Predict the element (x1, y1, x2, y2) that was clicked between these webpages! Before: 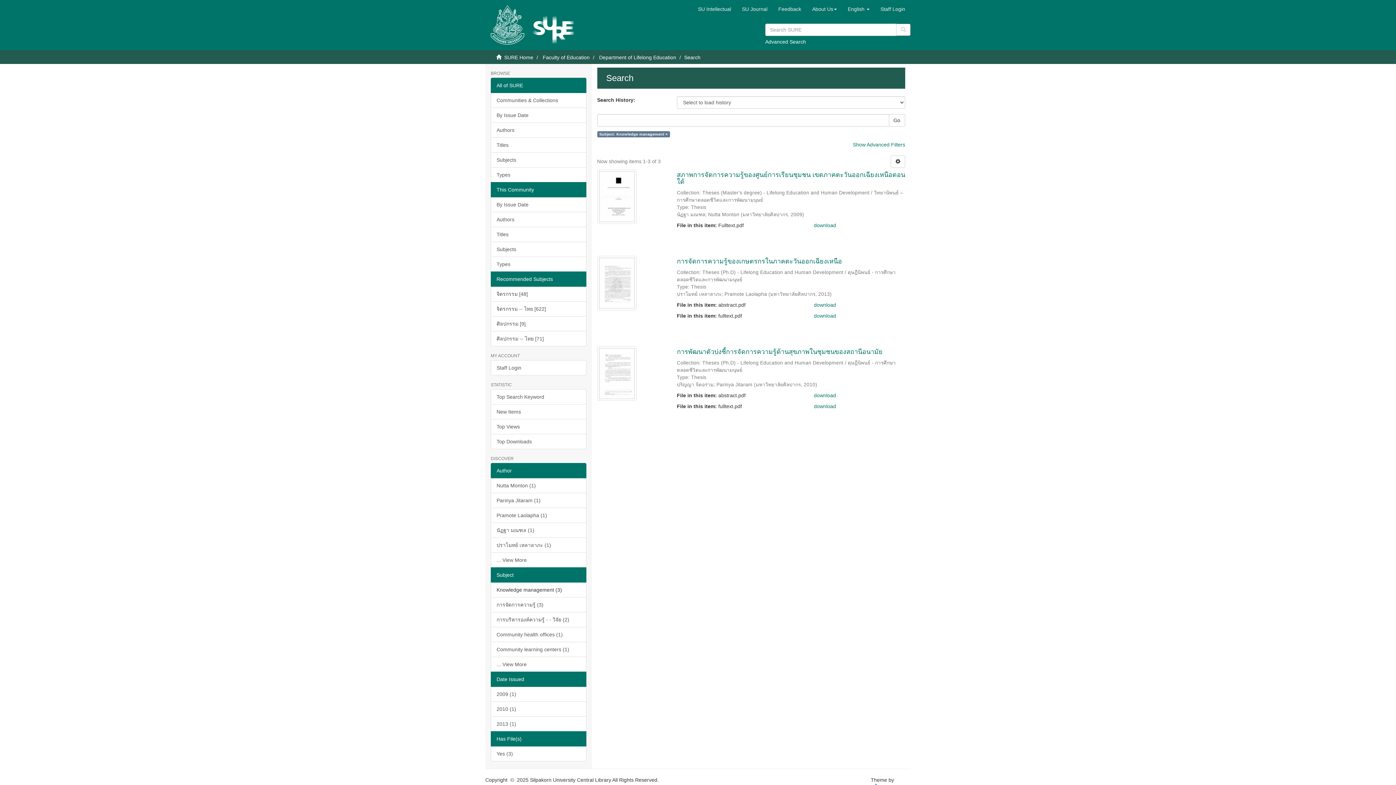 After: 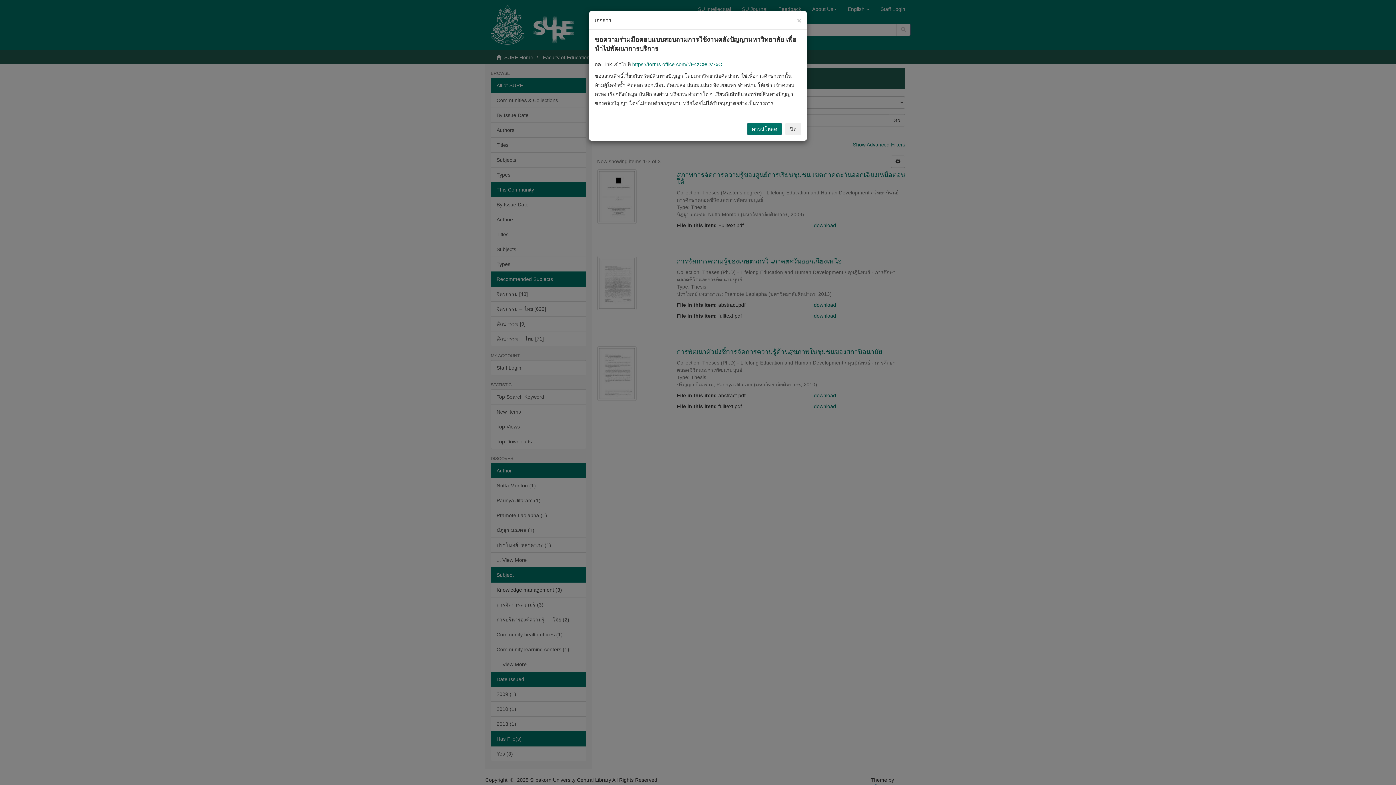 Action: bbox: (814, 302, 836, 308) label: download